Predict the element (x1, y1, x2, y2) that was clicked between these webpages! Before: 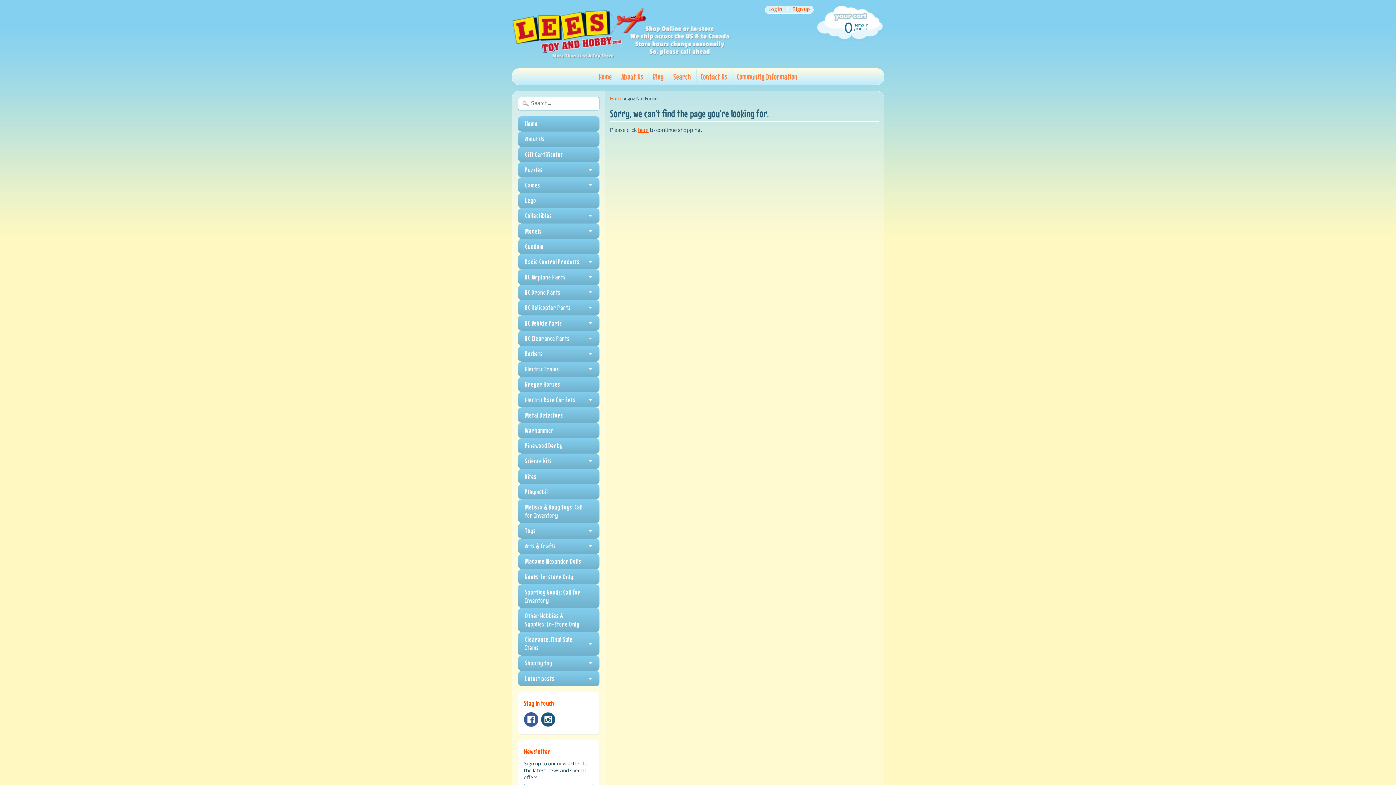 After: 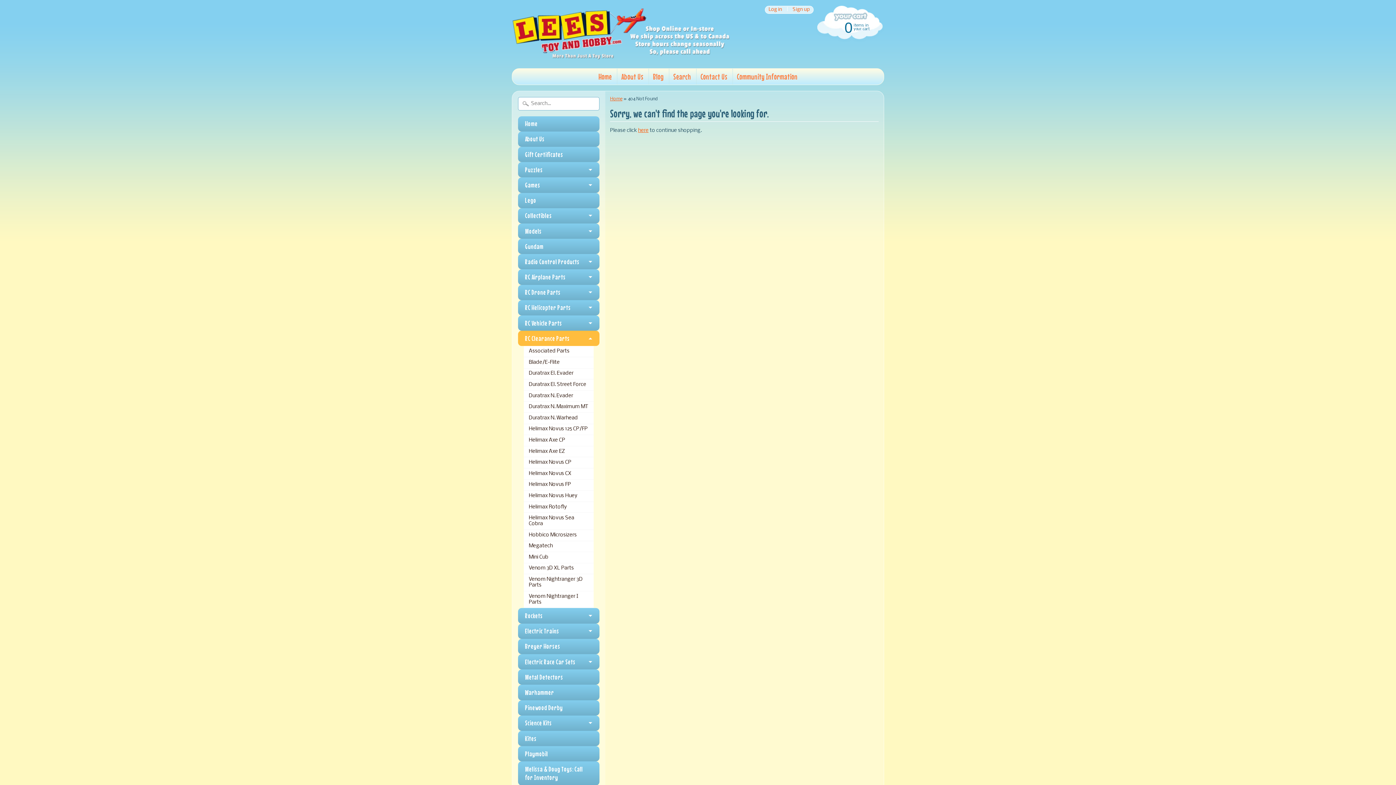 Action: label: RC Clearance Parts bbox: (518, 330, 599, 346)